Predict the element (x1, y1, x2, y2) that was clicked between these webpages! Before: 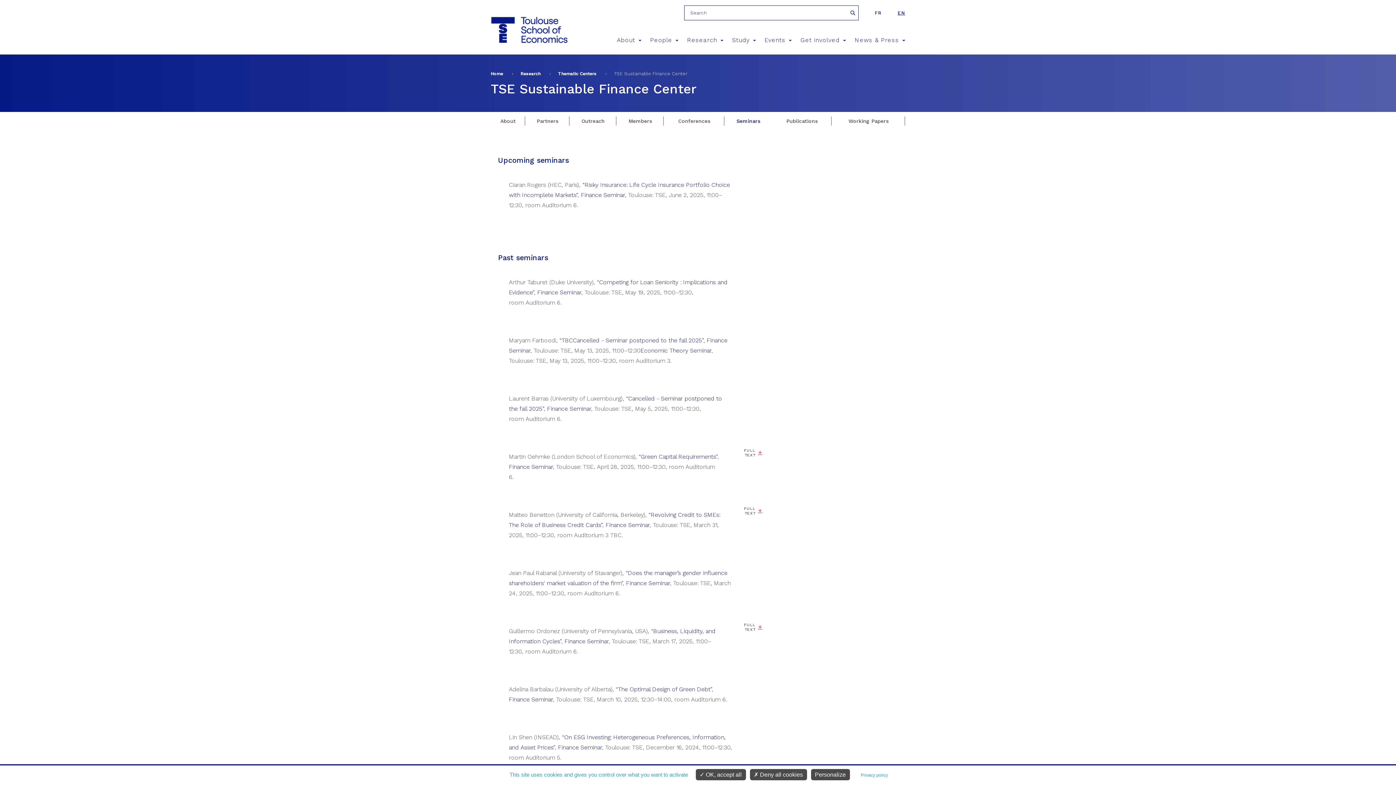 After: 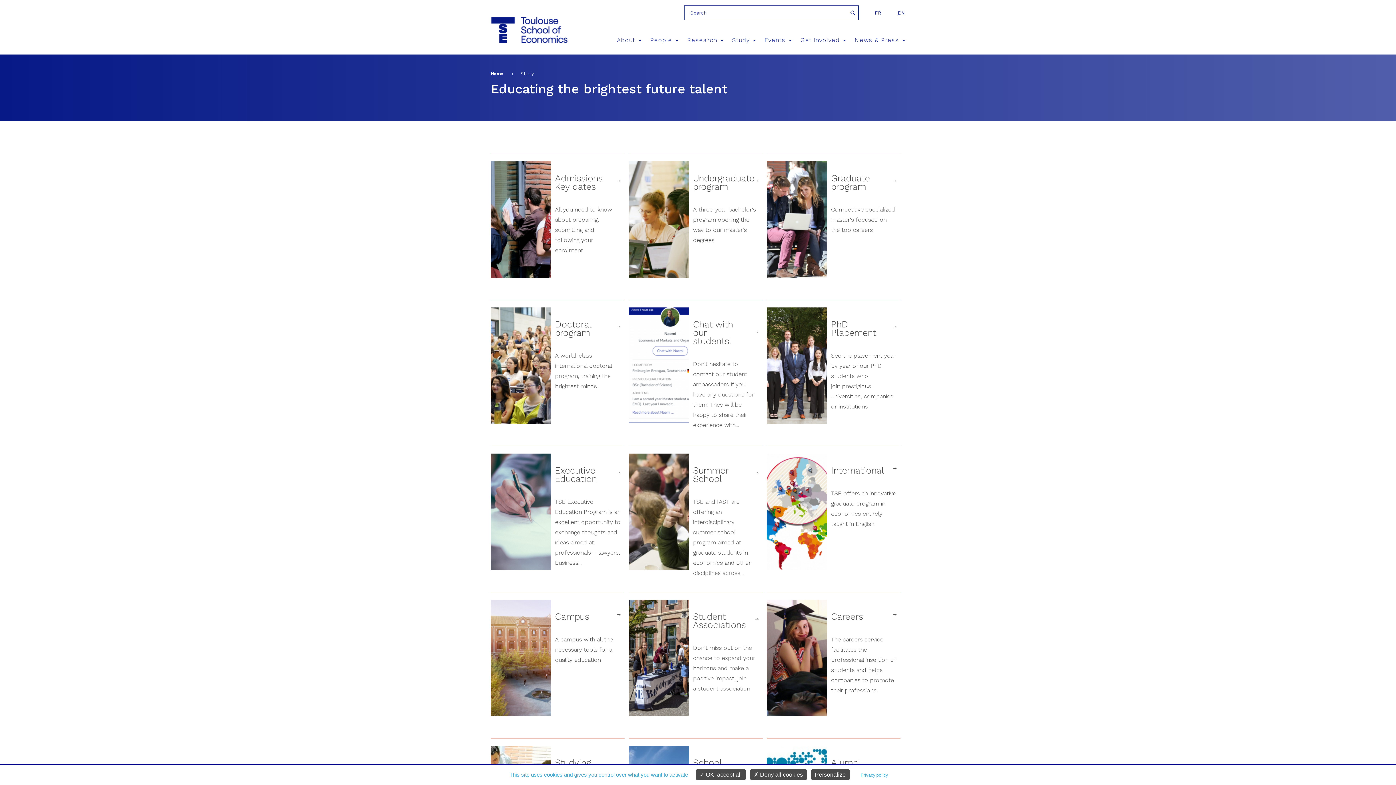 Action: label: Study bbox: (732, 25, 756, 54)